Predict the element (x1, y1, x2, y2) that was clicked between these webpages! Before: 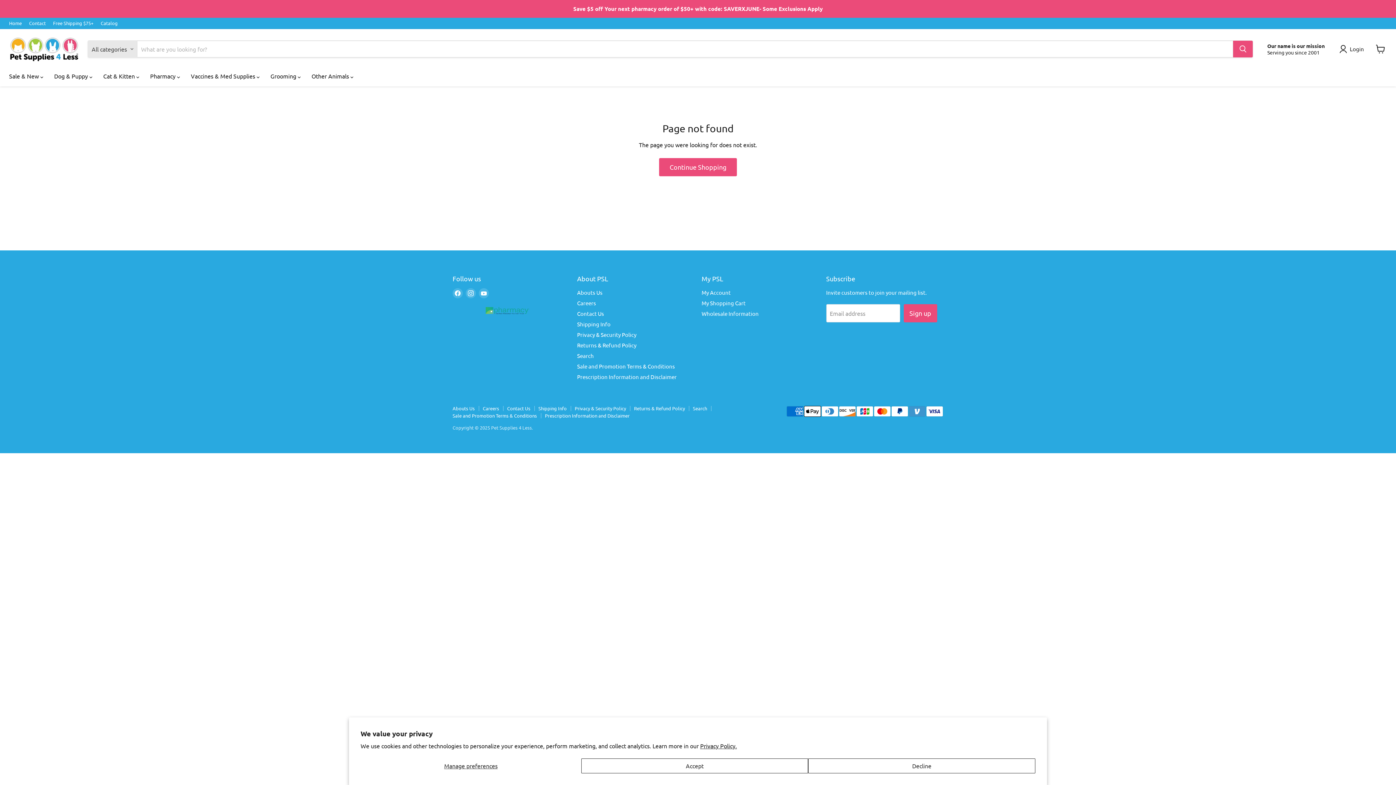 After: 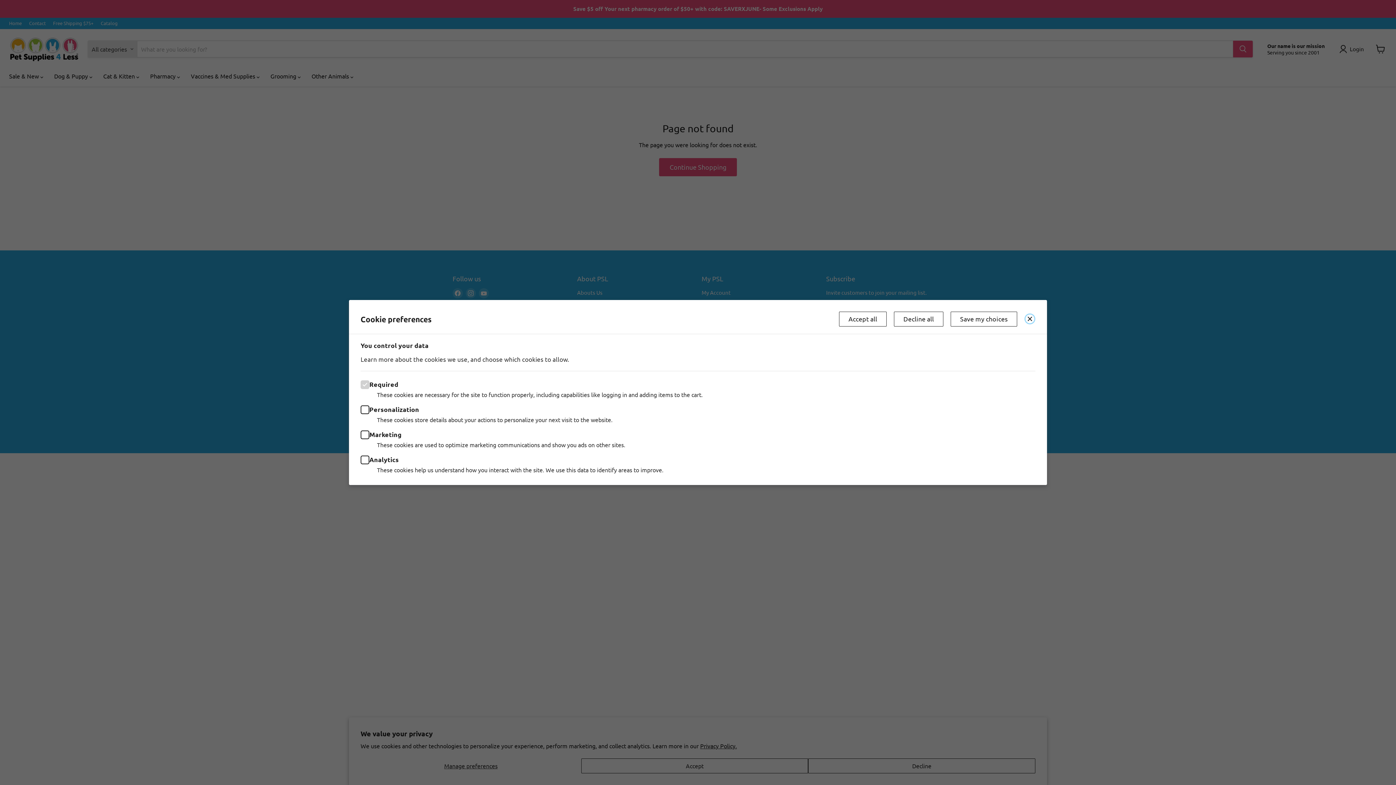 Action: bbox: (360, 758, 581, 773) label: Manage preferences